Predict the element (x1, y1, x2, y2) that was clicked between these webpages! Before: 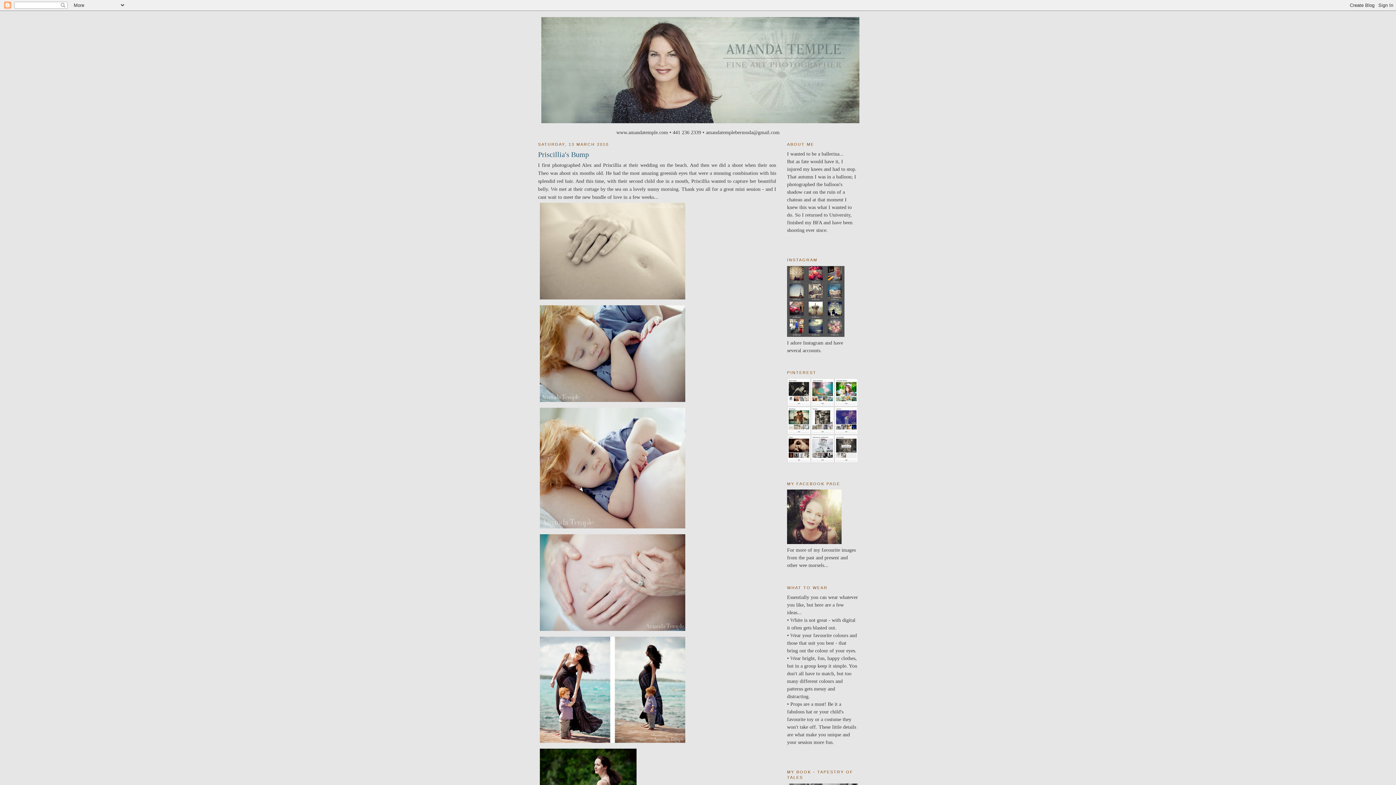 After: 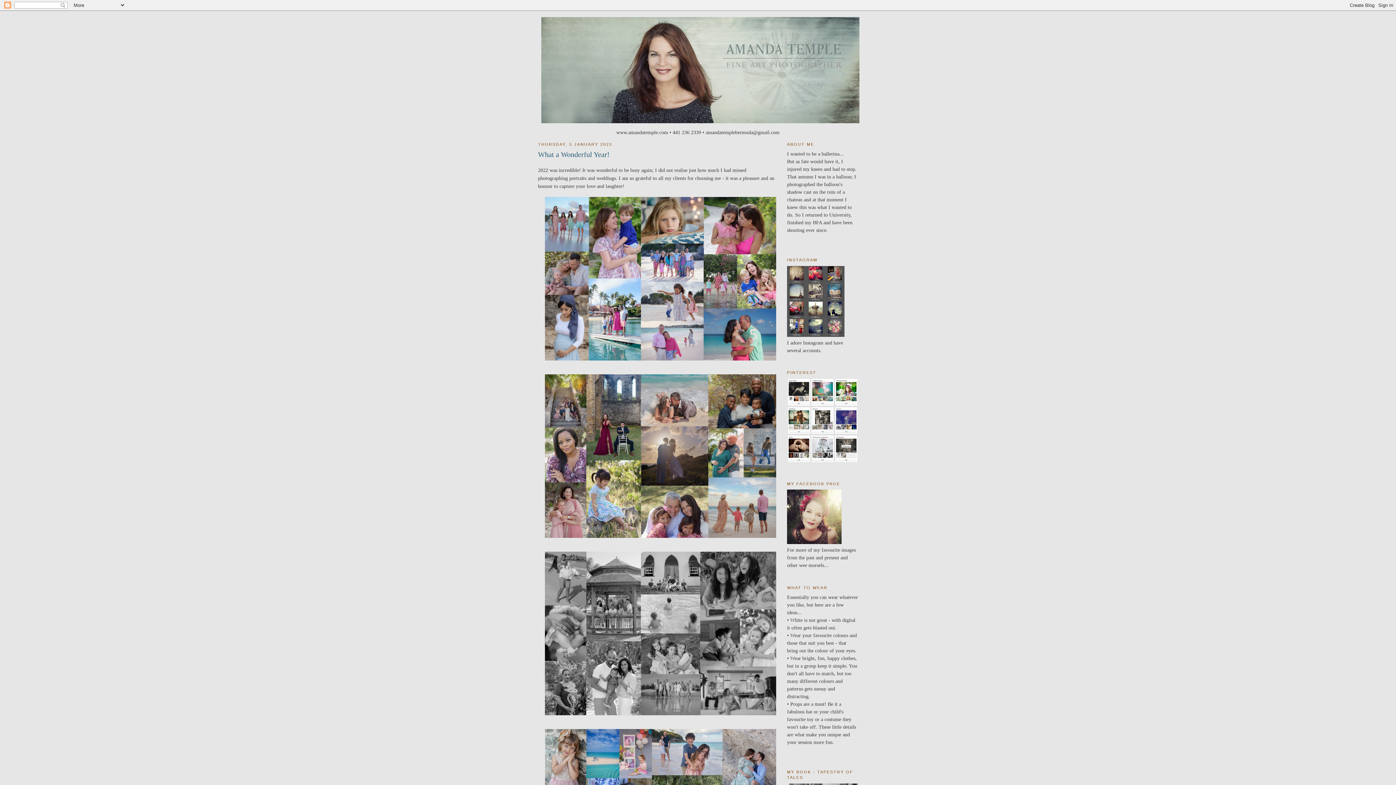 Action: bbox: (541, 17, 855, 123)